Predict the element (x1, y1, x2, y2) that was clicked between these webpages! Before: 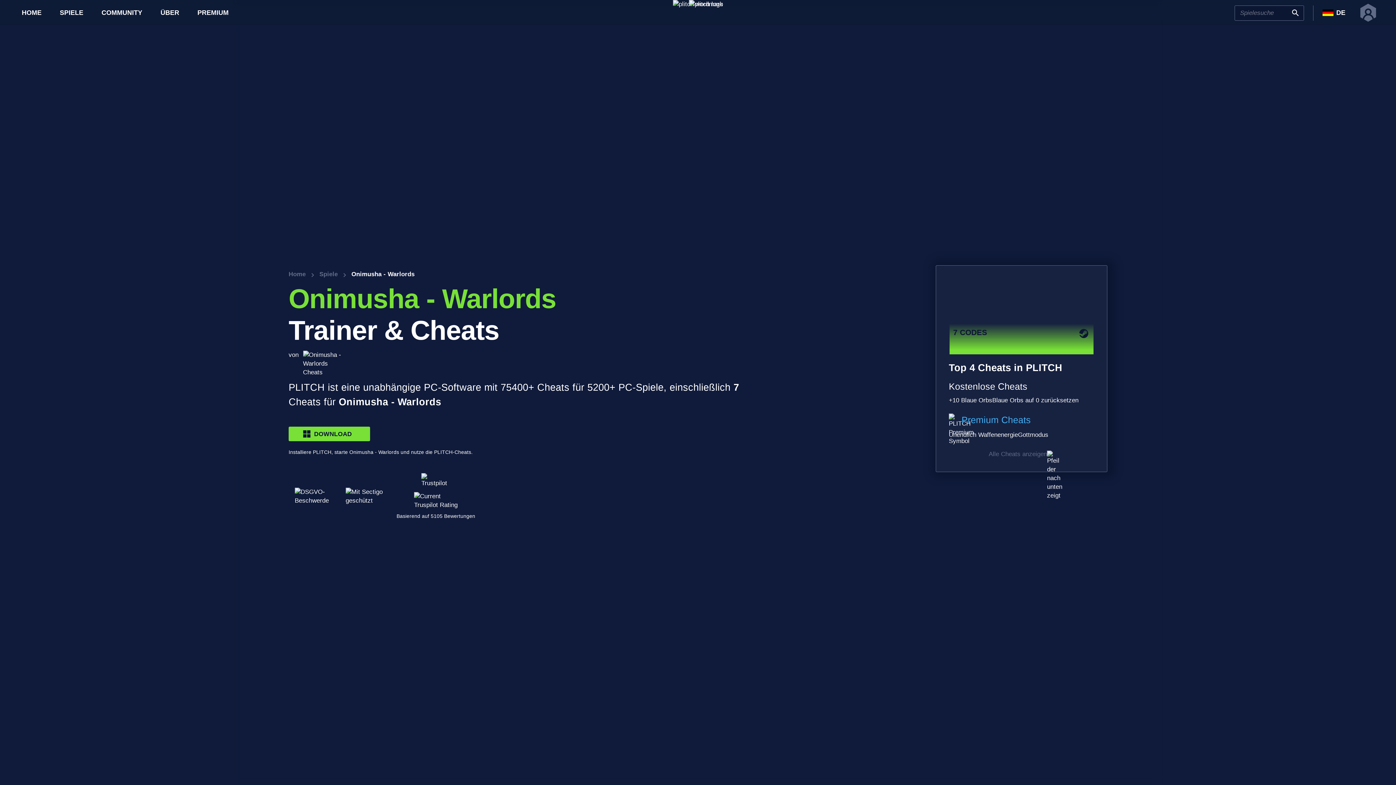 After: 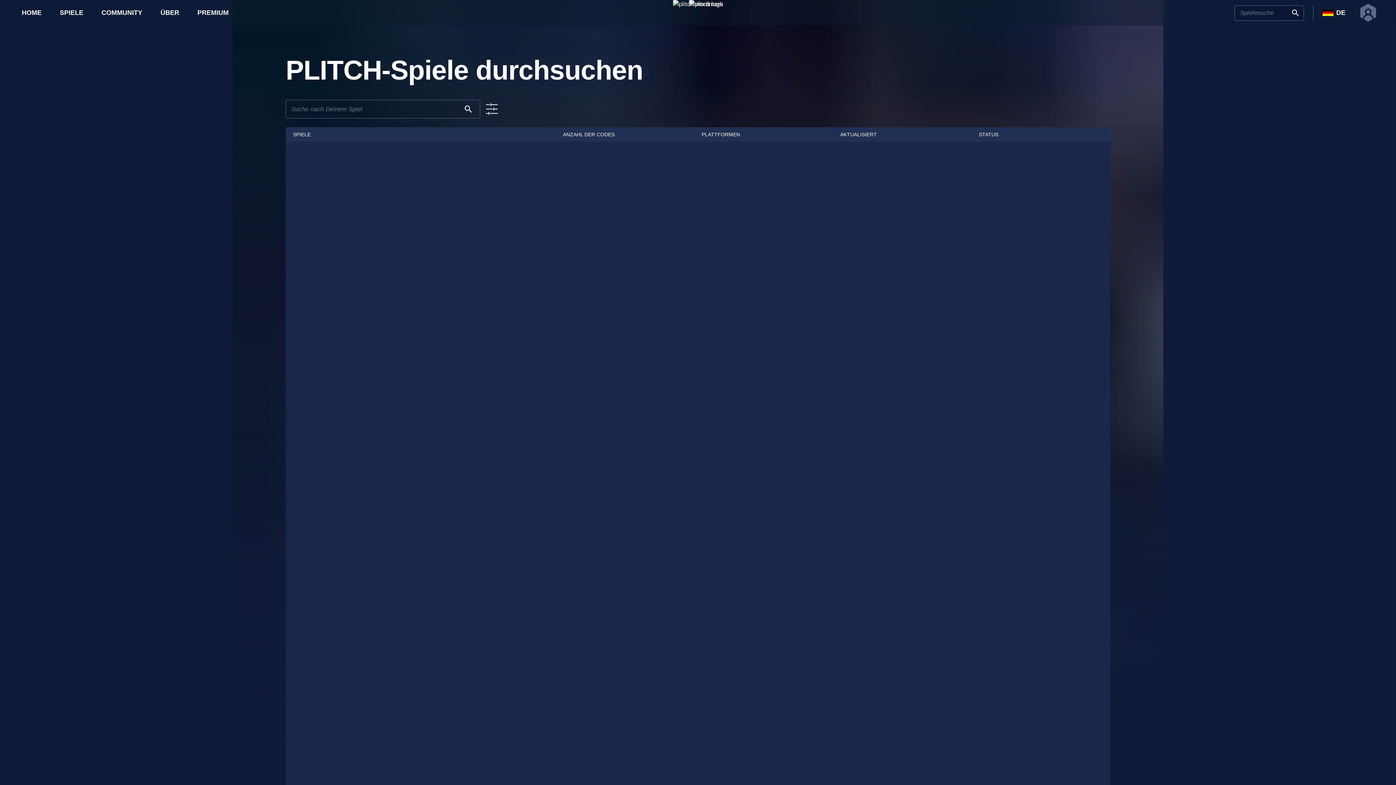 Action: bbox: (319, 269, 337, 278) label: Spiele